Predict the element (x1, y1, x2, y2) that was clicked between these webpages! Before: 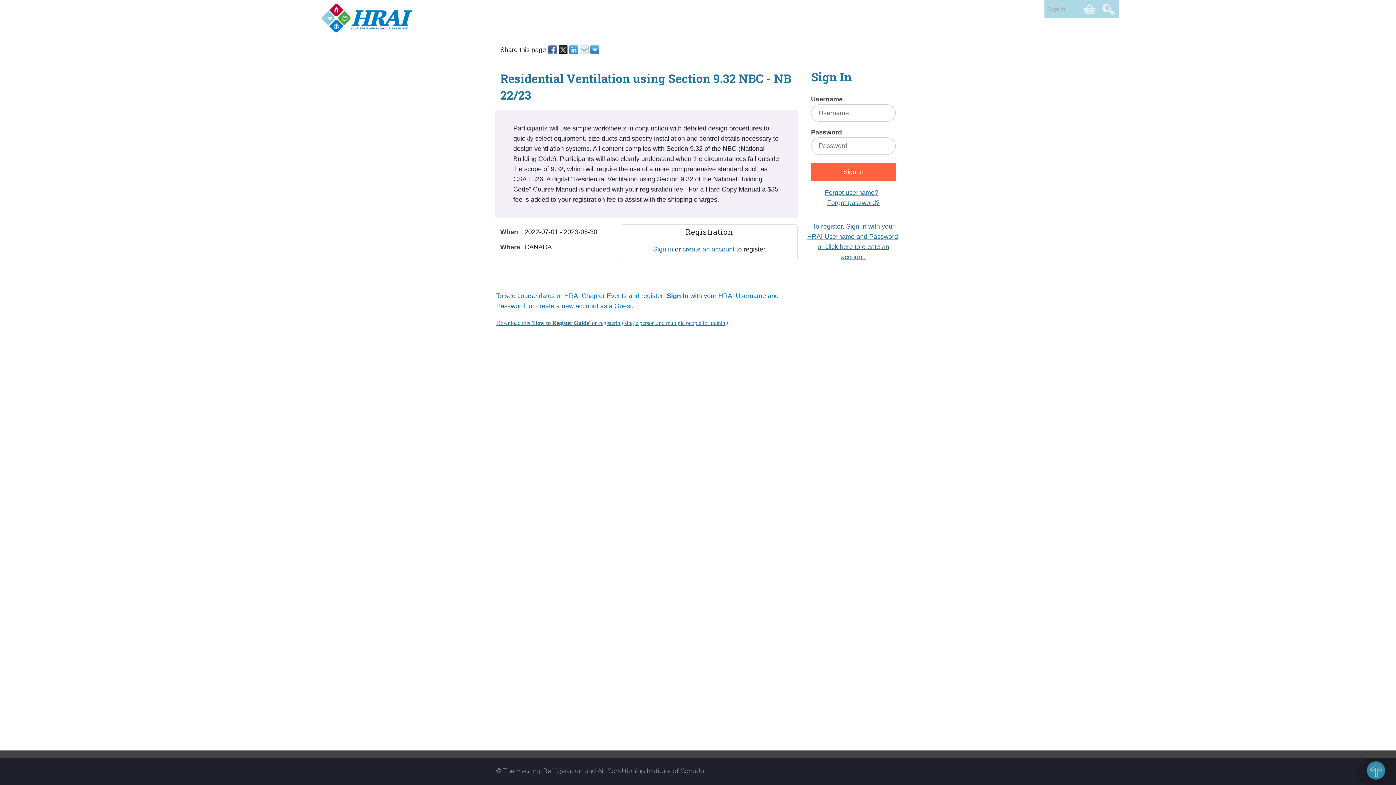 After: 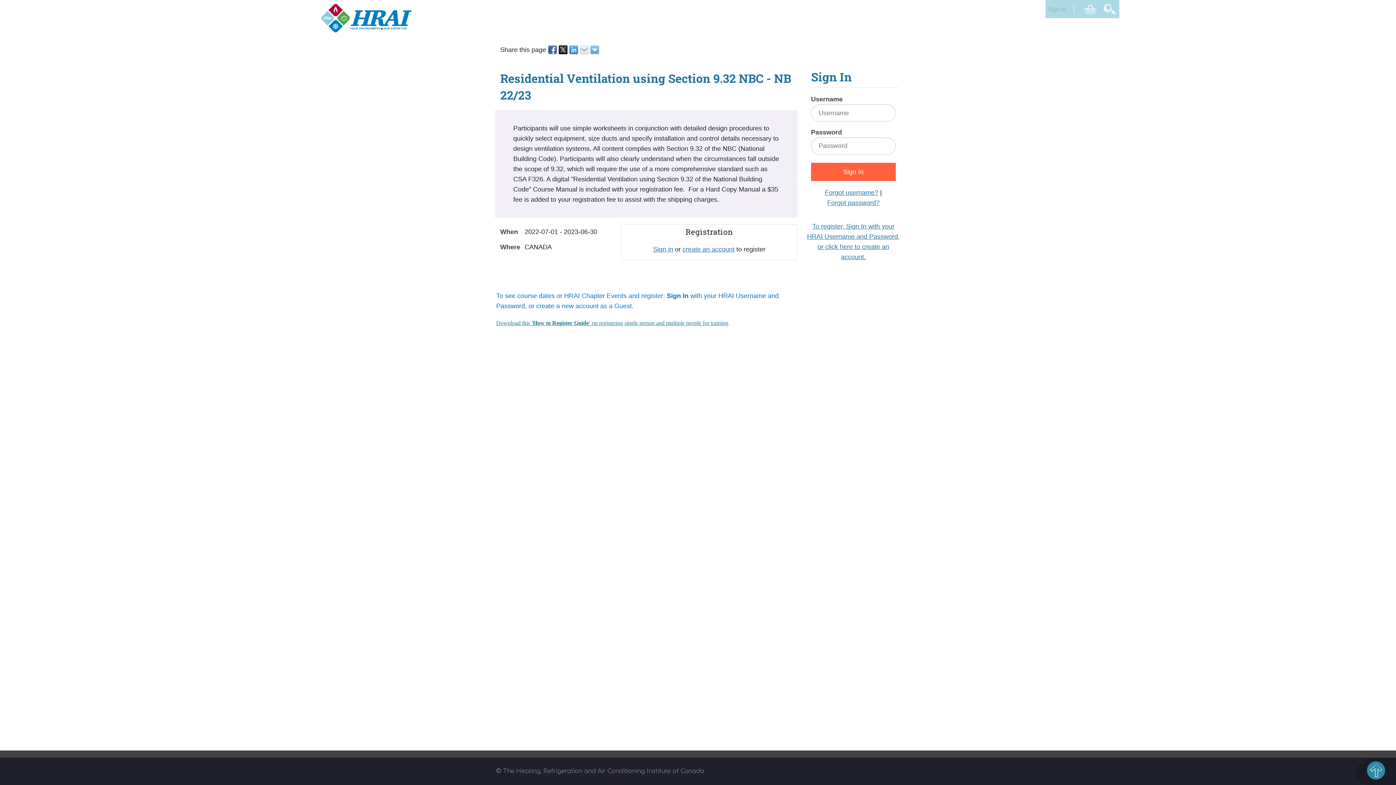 Action: label: More options bbox: (590, 45, 600, 54)